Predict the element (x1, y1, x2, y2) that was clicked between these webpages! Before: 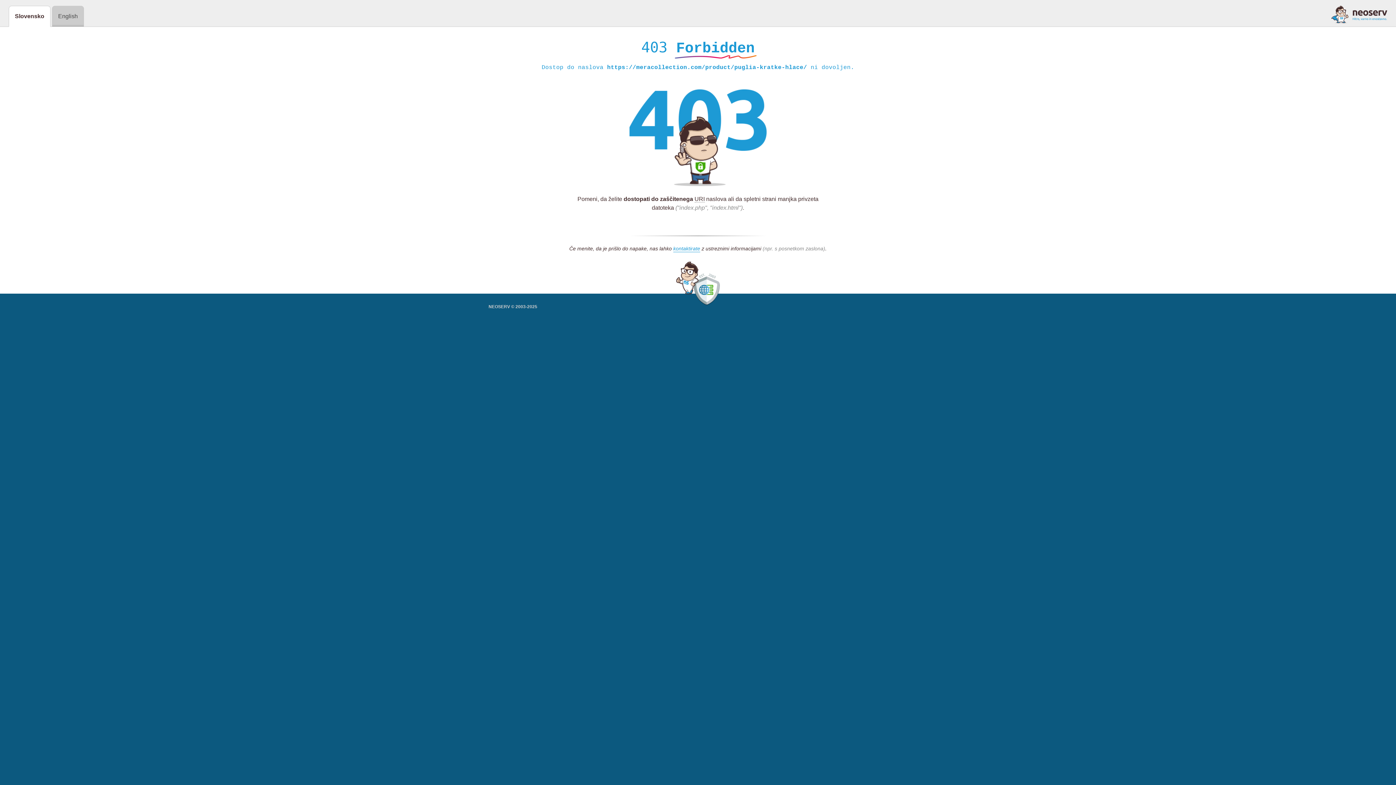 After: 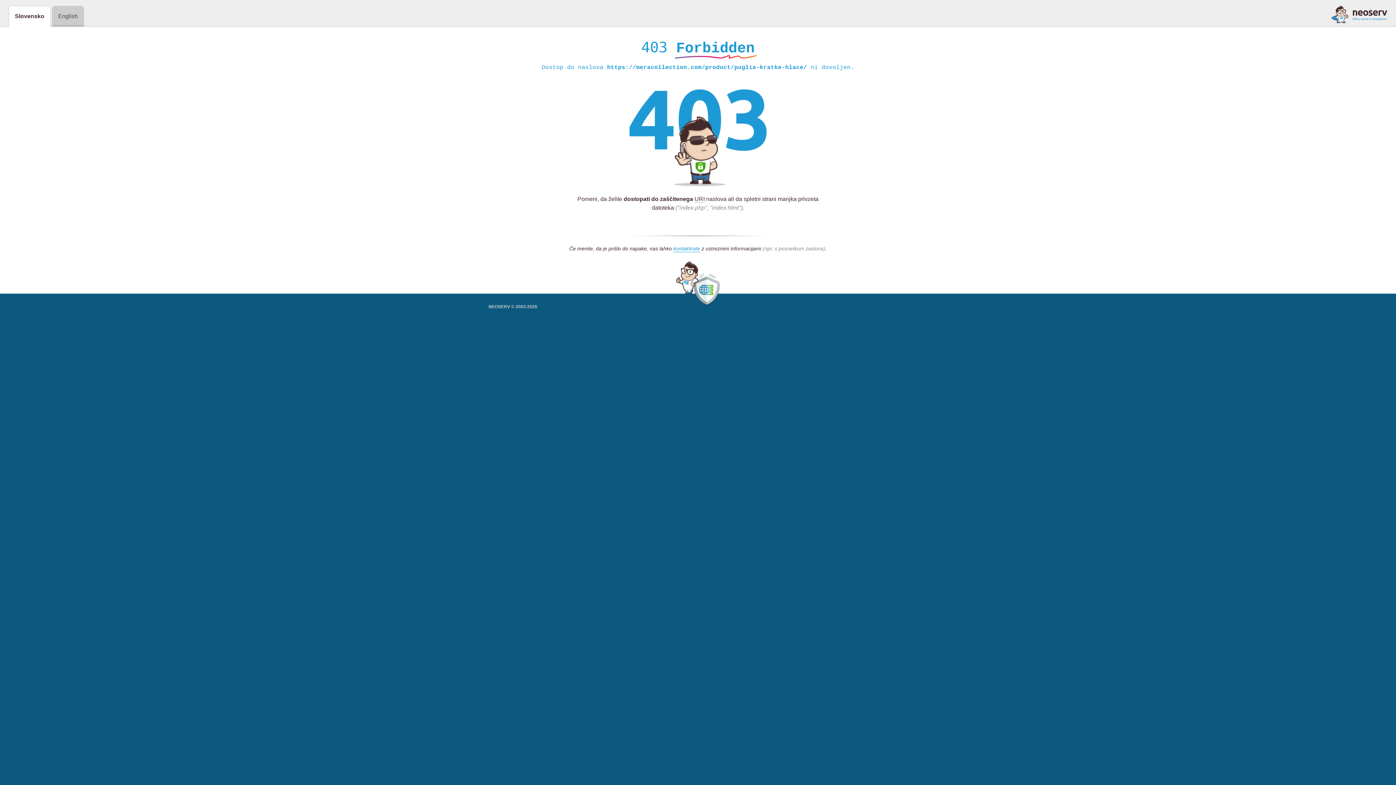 Action: bbox: (1331, 5, 1387, 23)